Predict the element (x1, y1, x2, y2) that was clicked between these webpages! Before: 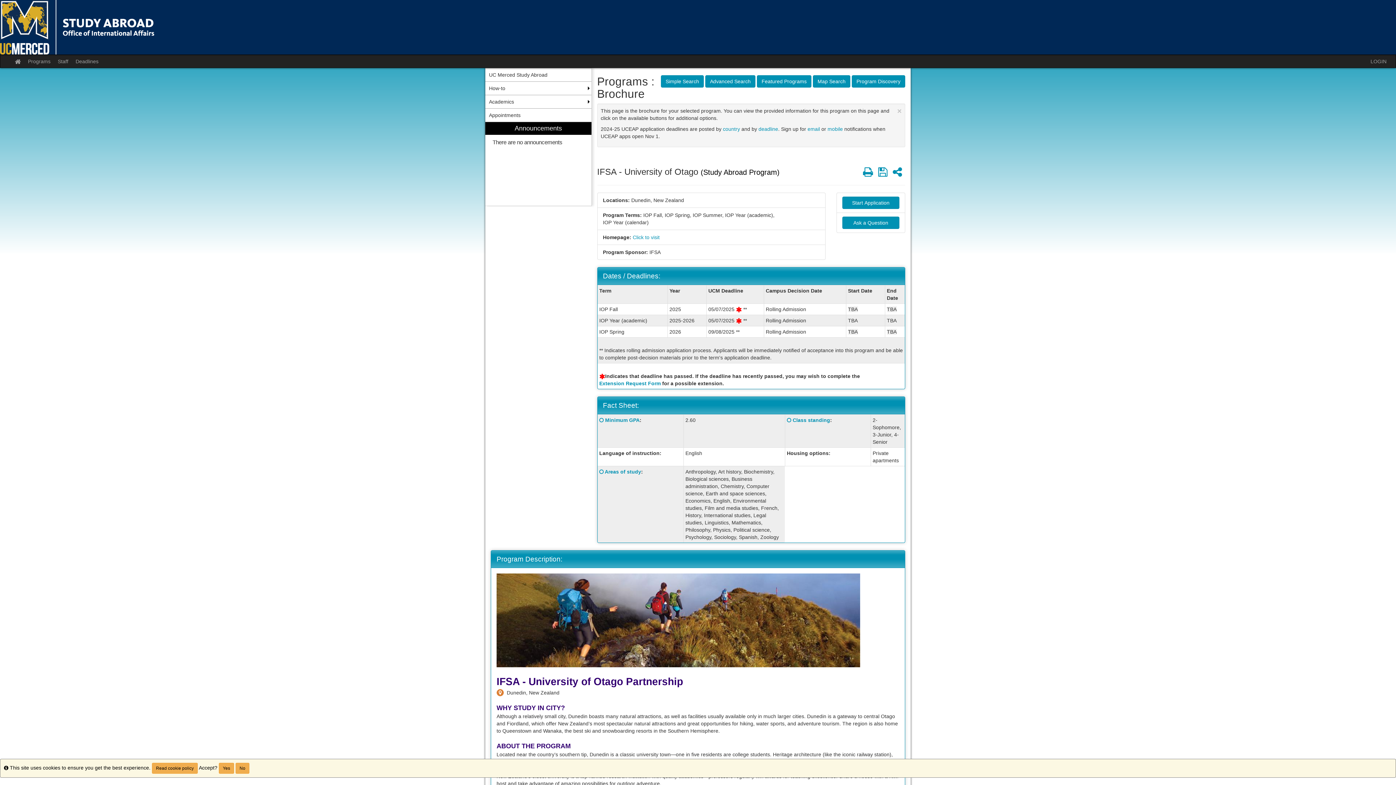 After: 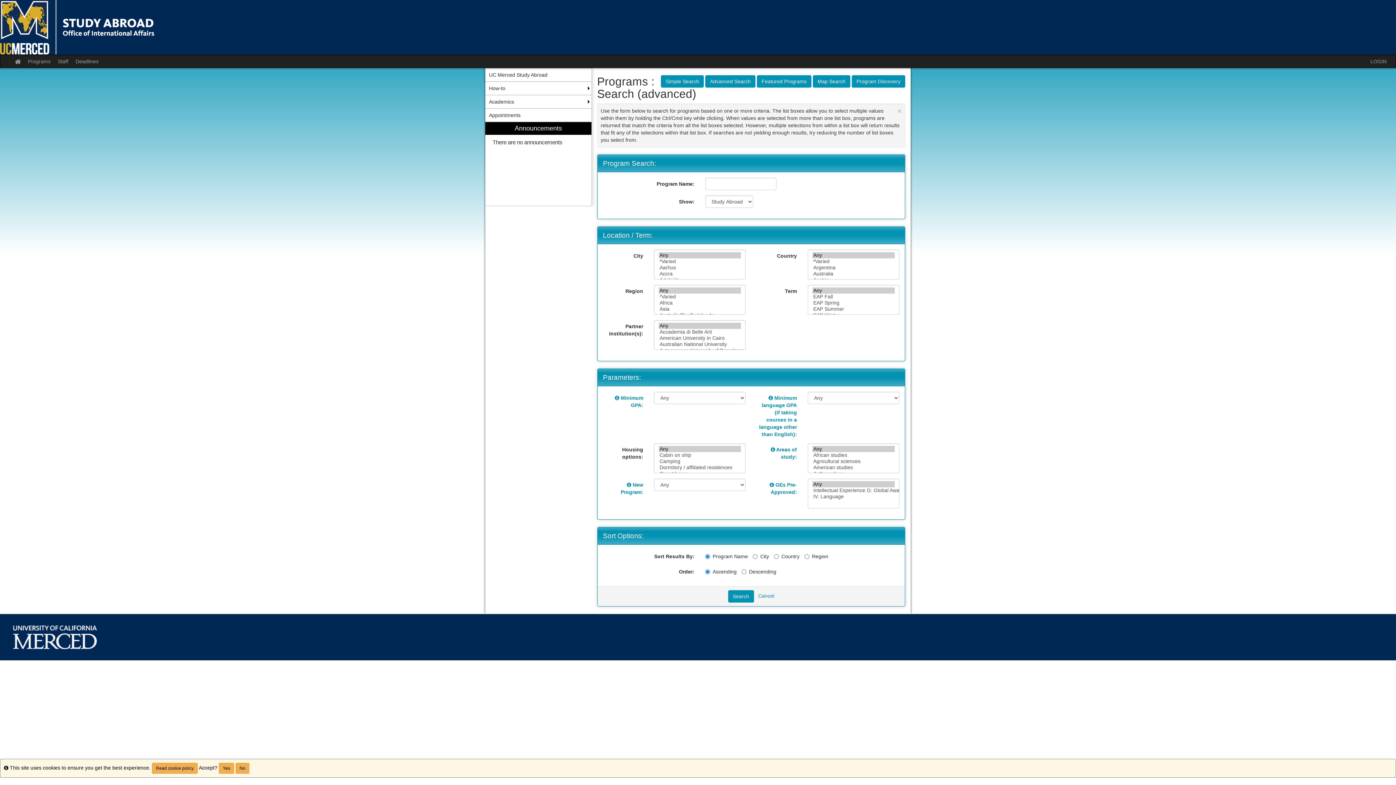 Action: label: Advanced Search bbox: (705, 75, 755, 87)